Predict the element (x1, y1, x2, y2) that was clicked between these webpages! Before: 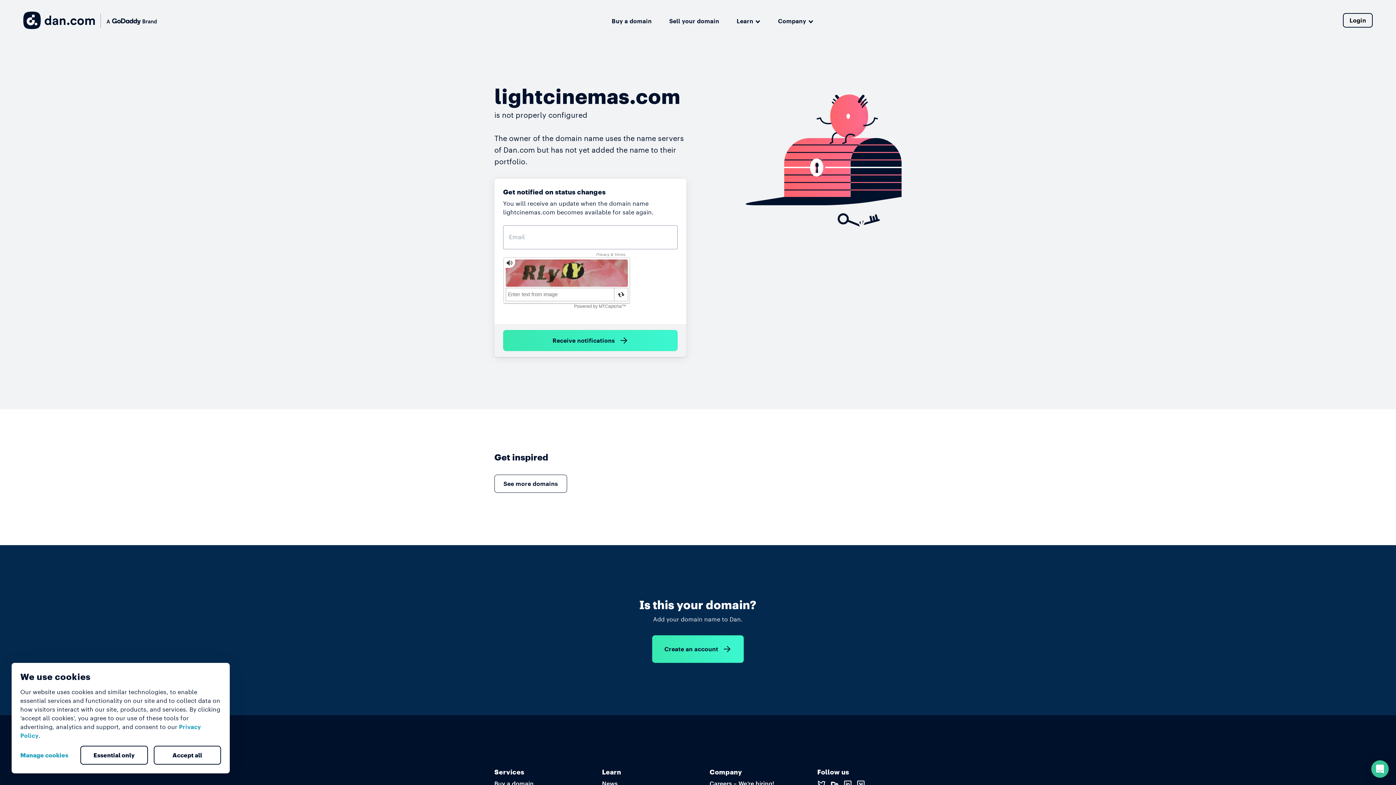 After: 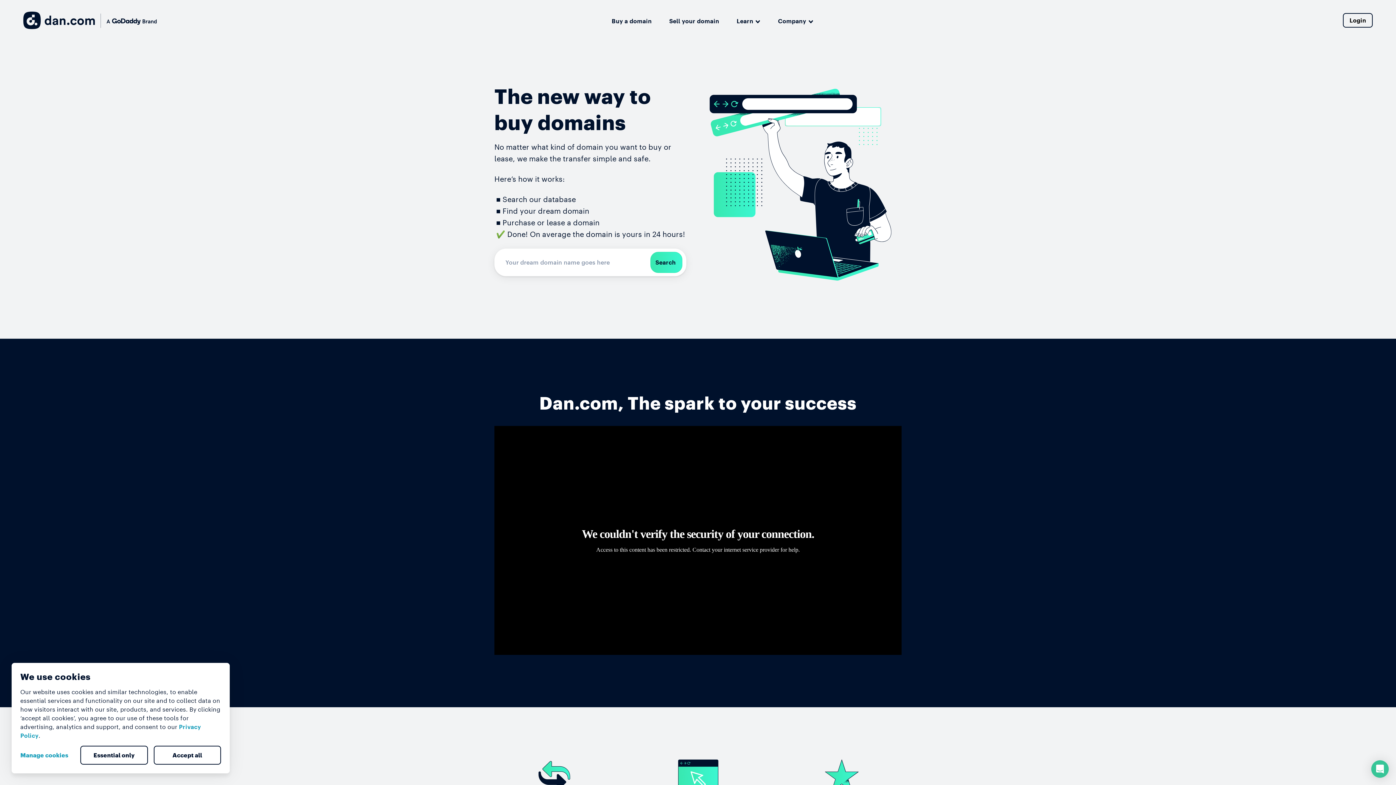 Action: bbox: (494, 780, 533, 788) label: Buy a domain